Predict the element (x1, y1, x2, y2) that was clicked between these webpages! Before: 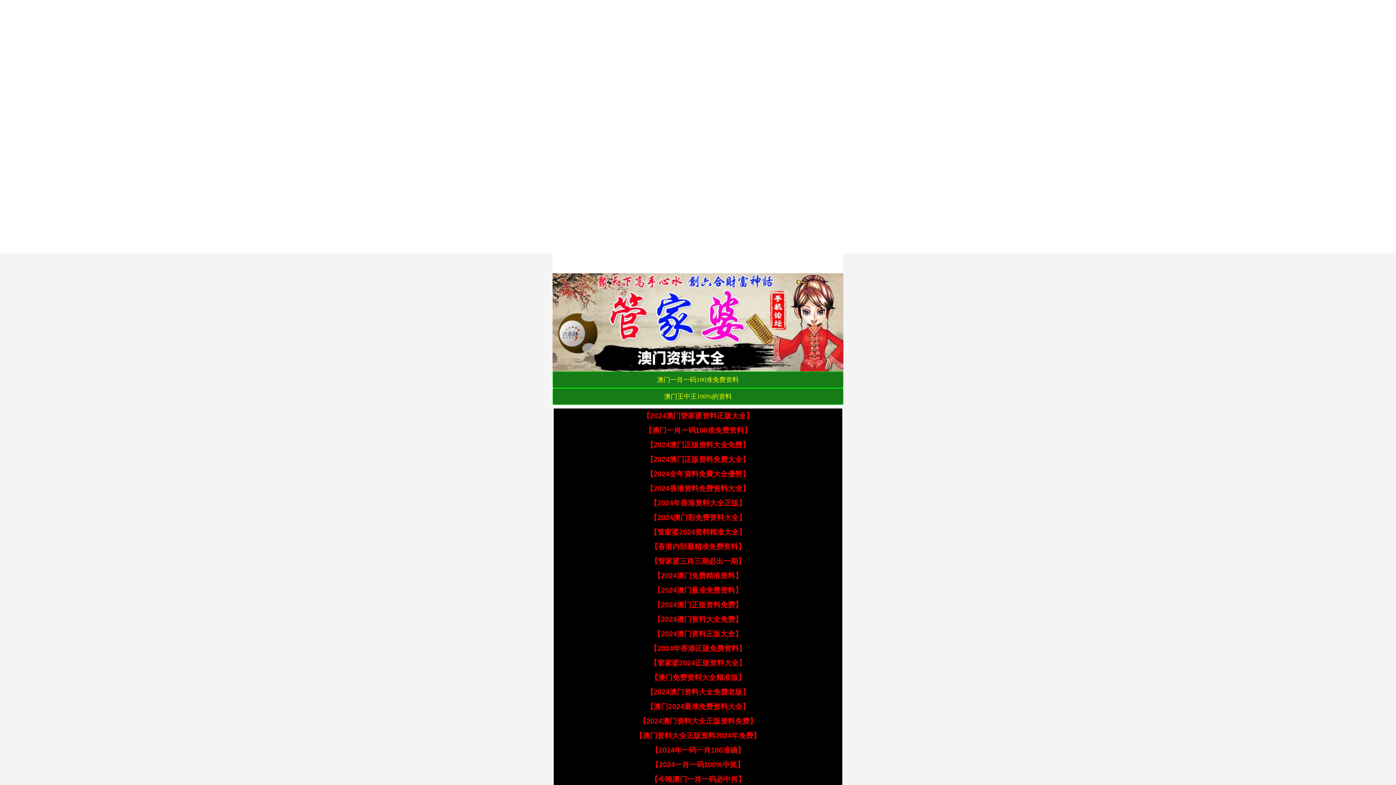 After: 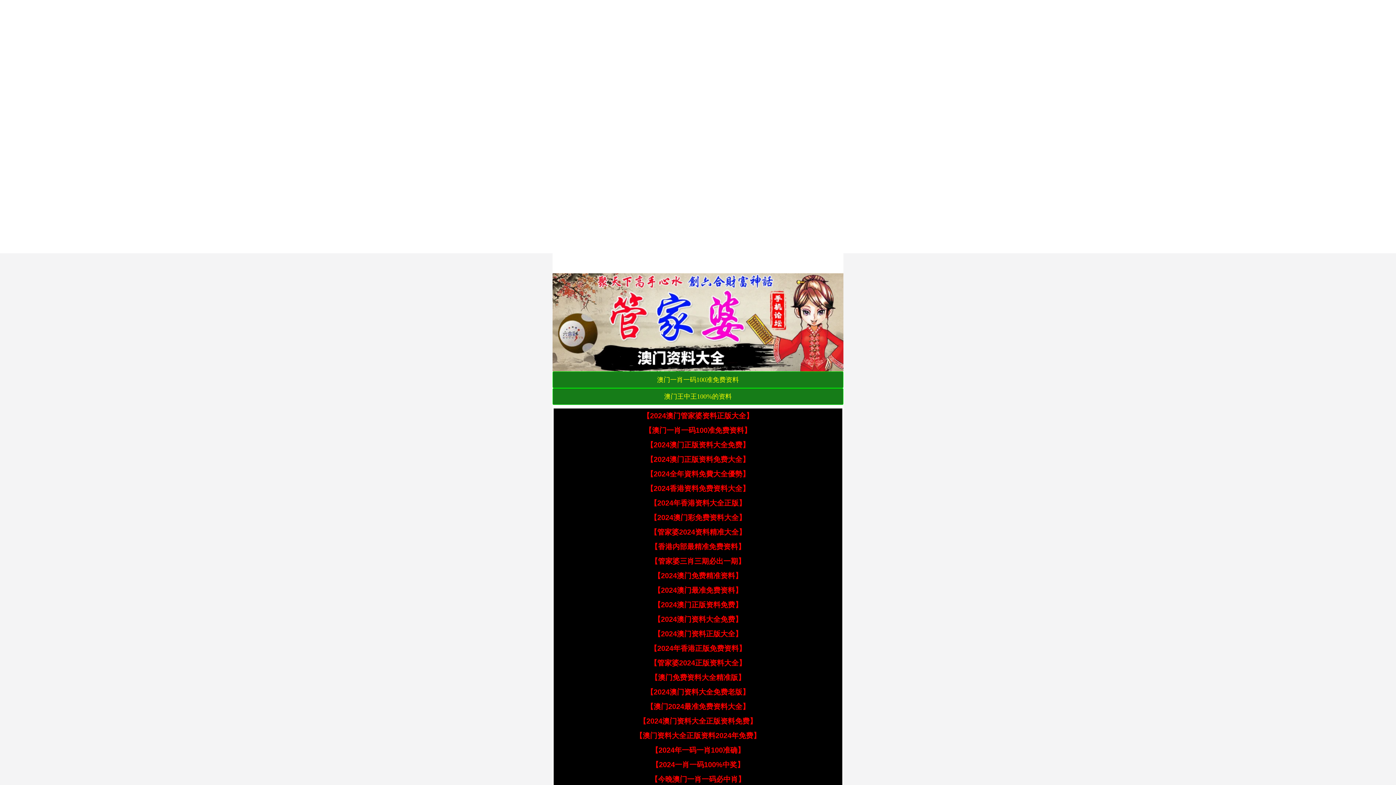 Action: bbox: (650, 673, 745, 681) label: 【澳门免费资料大全精准版】